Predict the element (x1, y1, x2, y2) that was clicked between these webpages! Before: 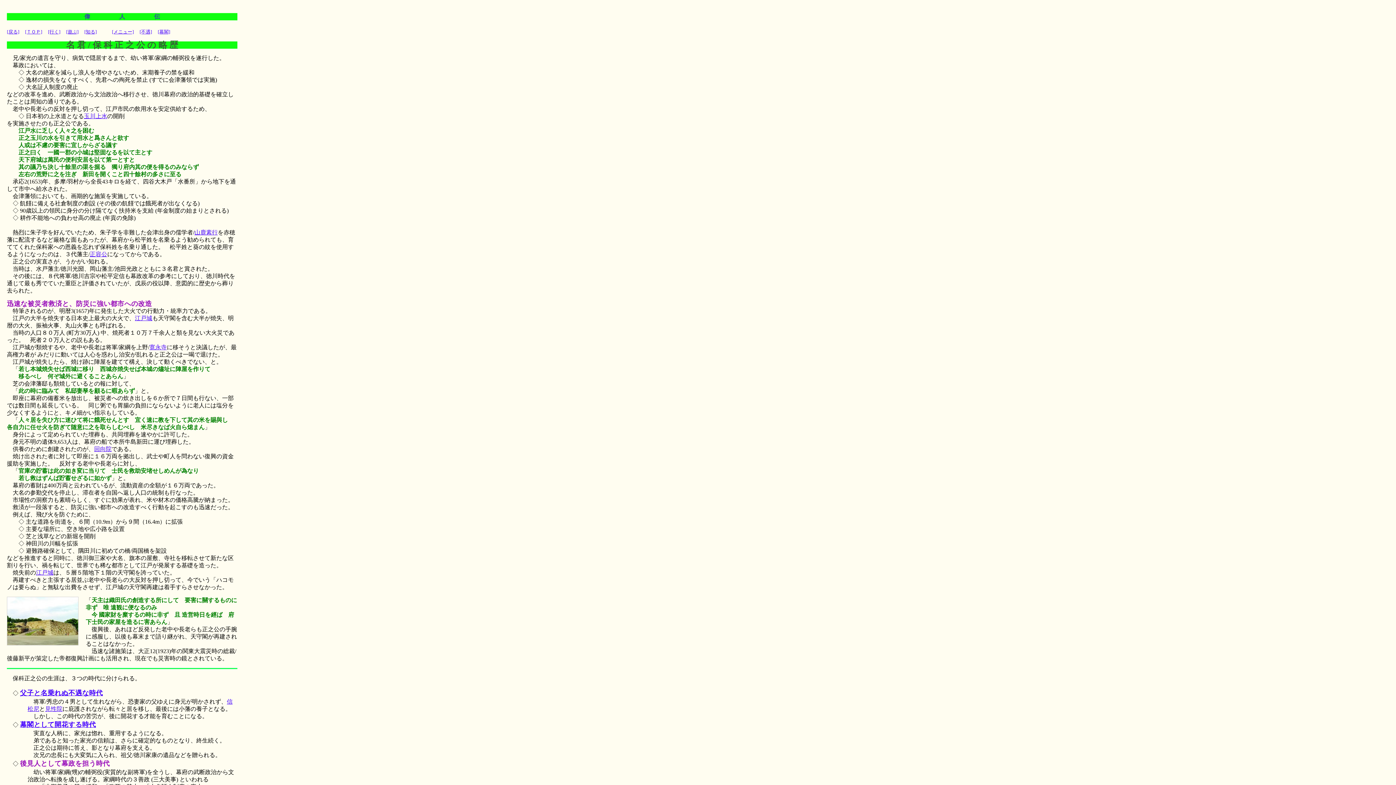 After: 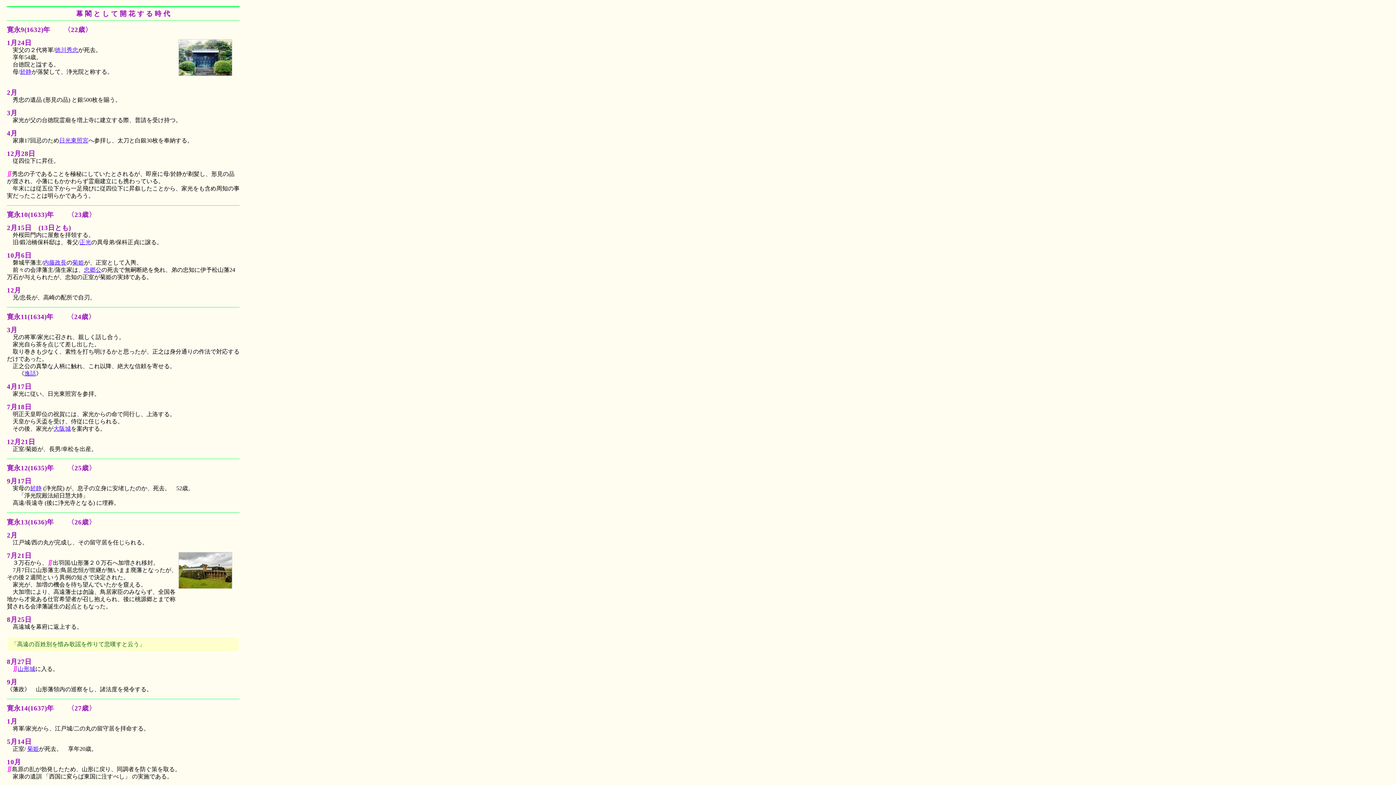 Action: bbox: (20, 721, 96, 728) label: 幕閣として開花する時代